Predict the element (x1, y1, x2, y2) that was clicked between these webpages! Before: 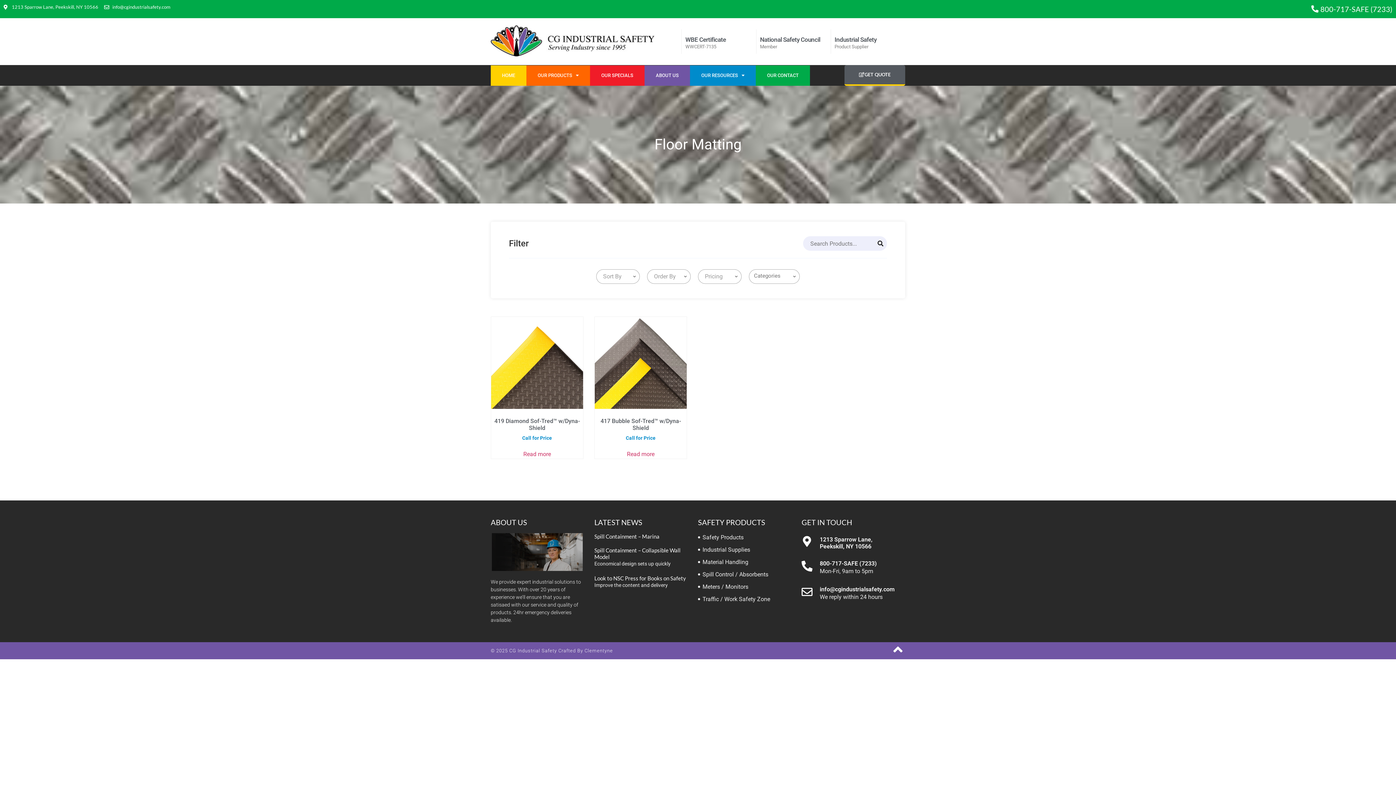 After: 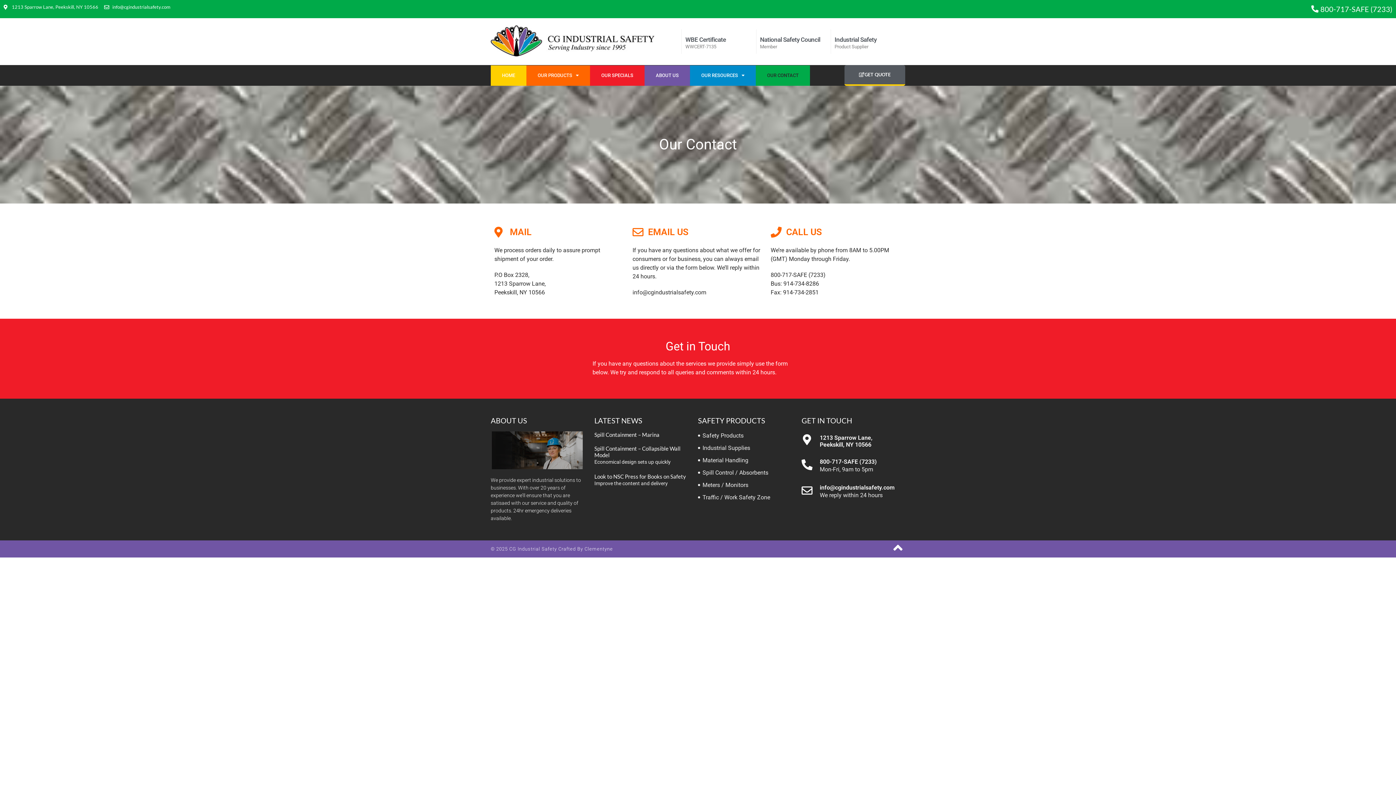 Action: bbox: (756, 65, 810, 85) label: OUR CONTACT